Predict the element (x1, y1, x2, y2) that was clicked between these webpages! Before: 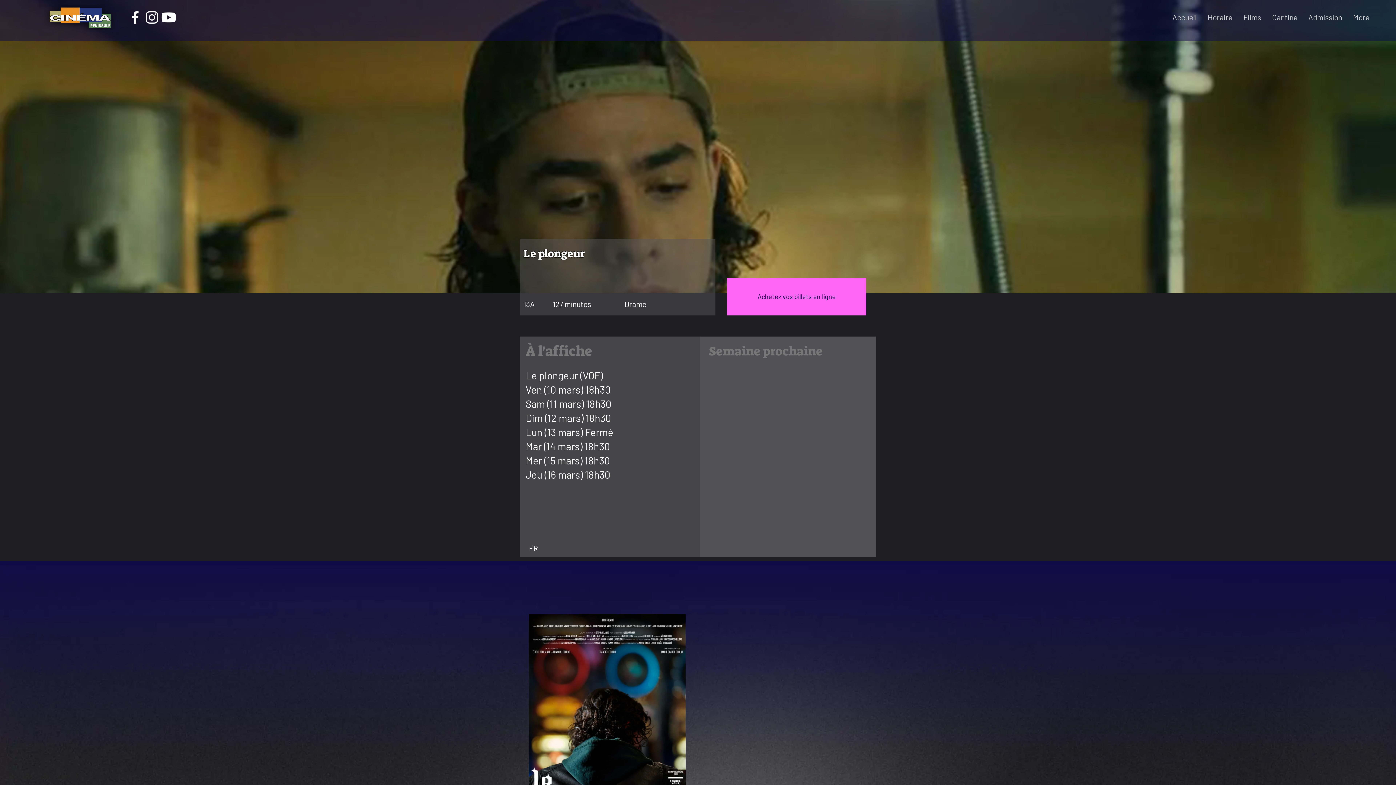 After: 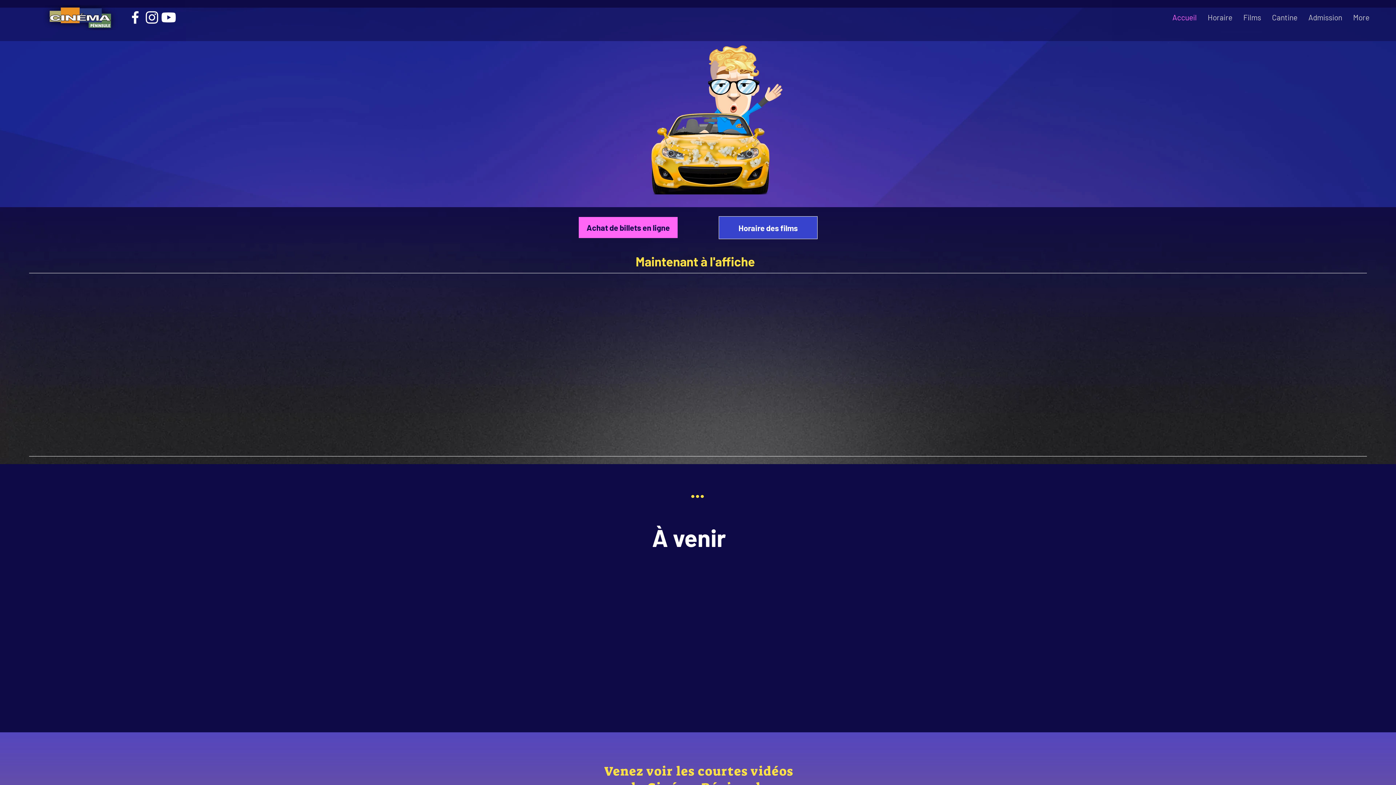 Action: bbox: (1167, 8, 1202, 26) label: Accueil